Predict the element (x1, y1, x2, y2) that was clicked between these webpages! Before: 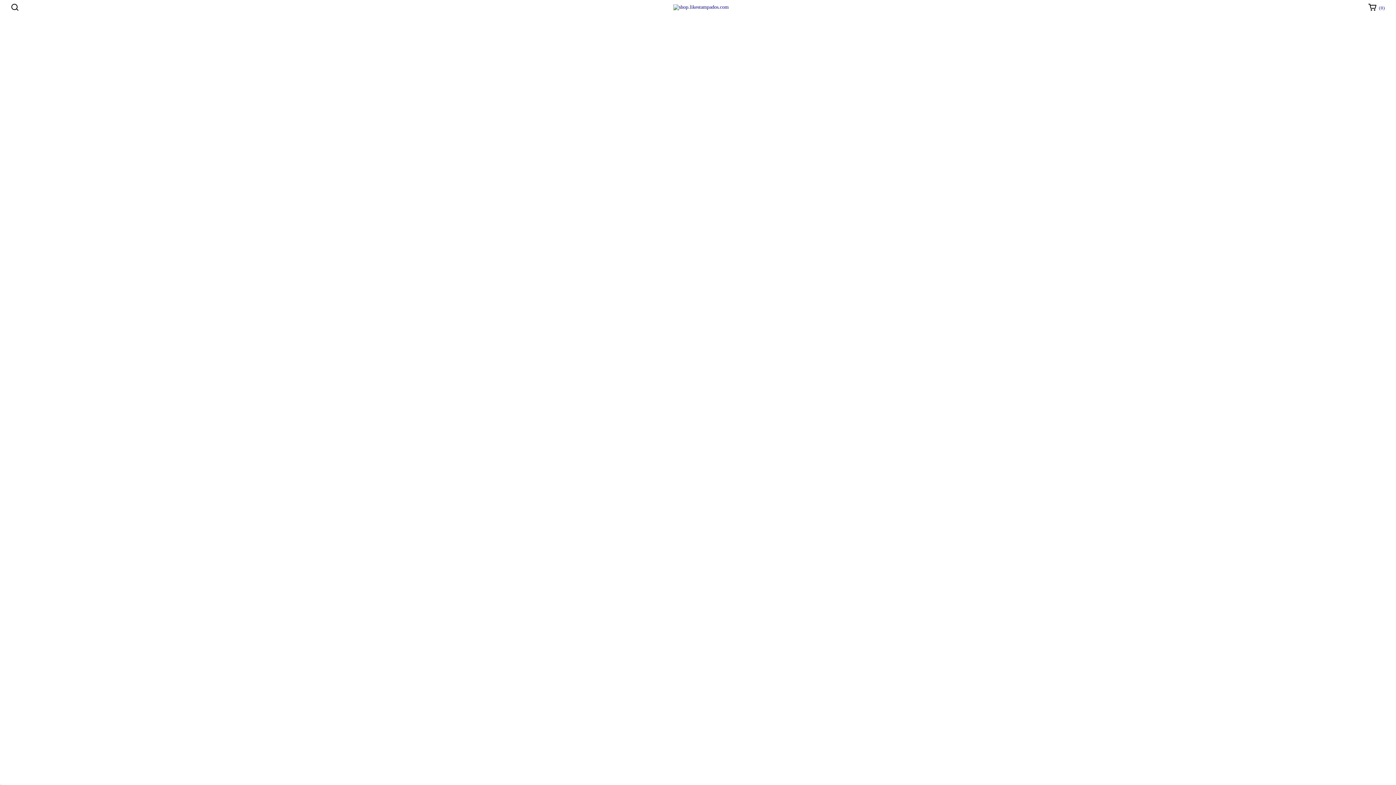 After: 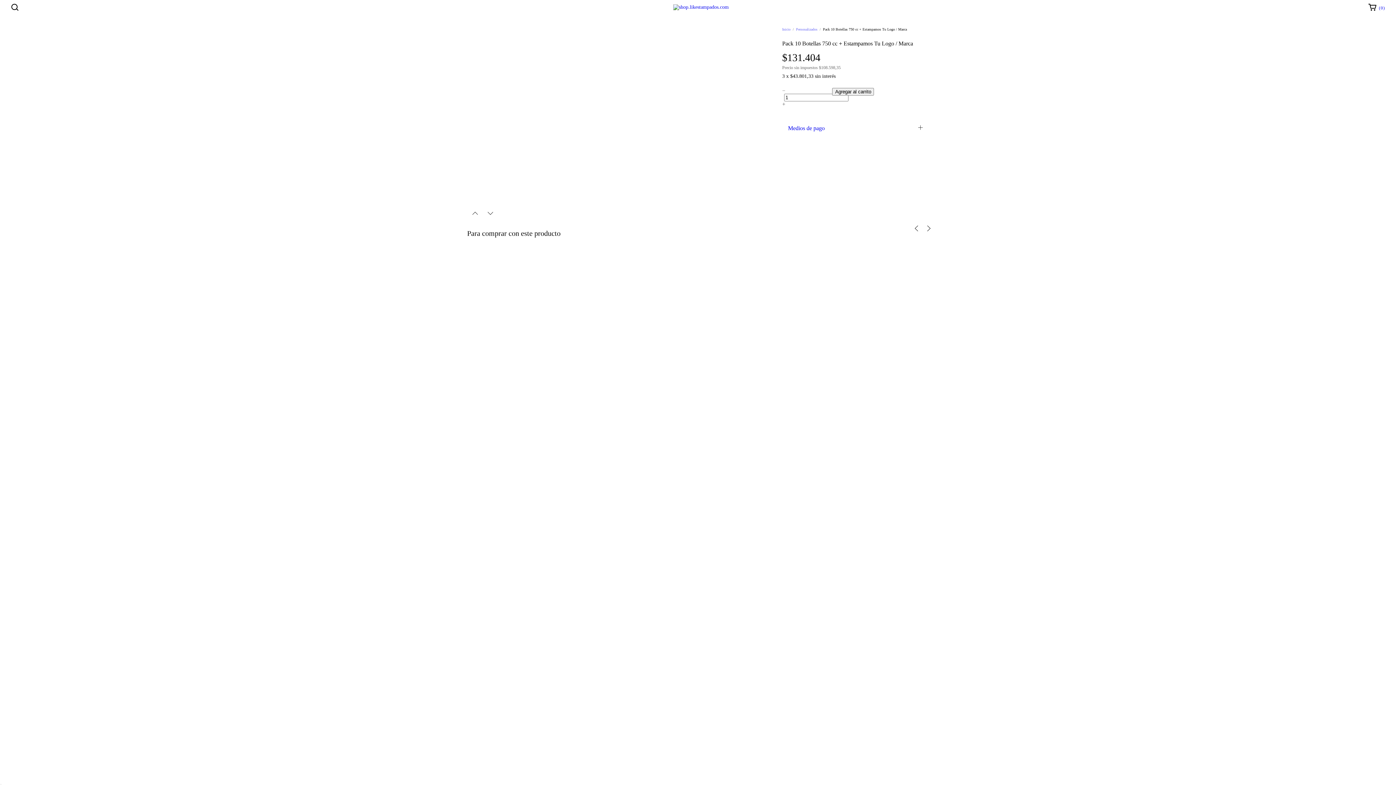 Action: label: Pack 10 Botellas 750 cc + Estampamos Tu Logo / Marca bbox: (646, 579, 730, 605)